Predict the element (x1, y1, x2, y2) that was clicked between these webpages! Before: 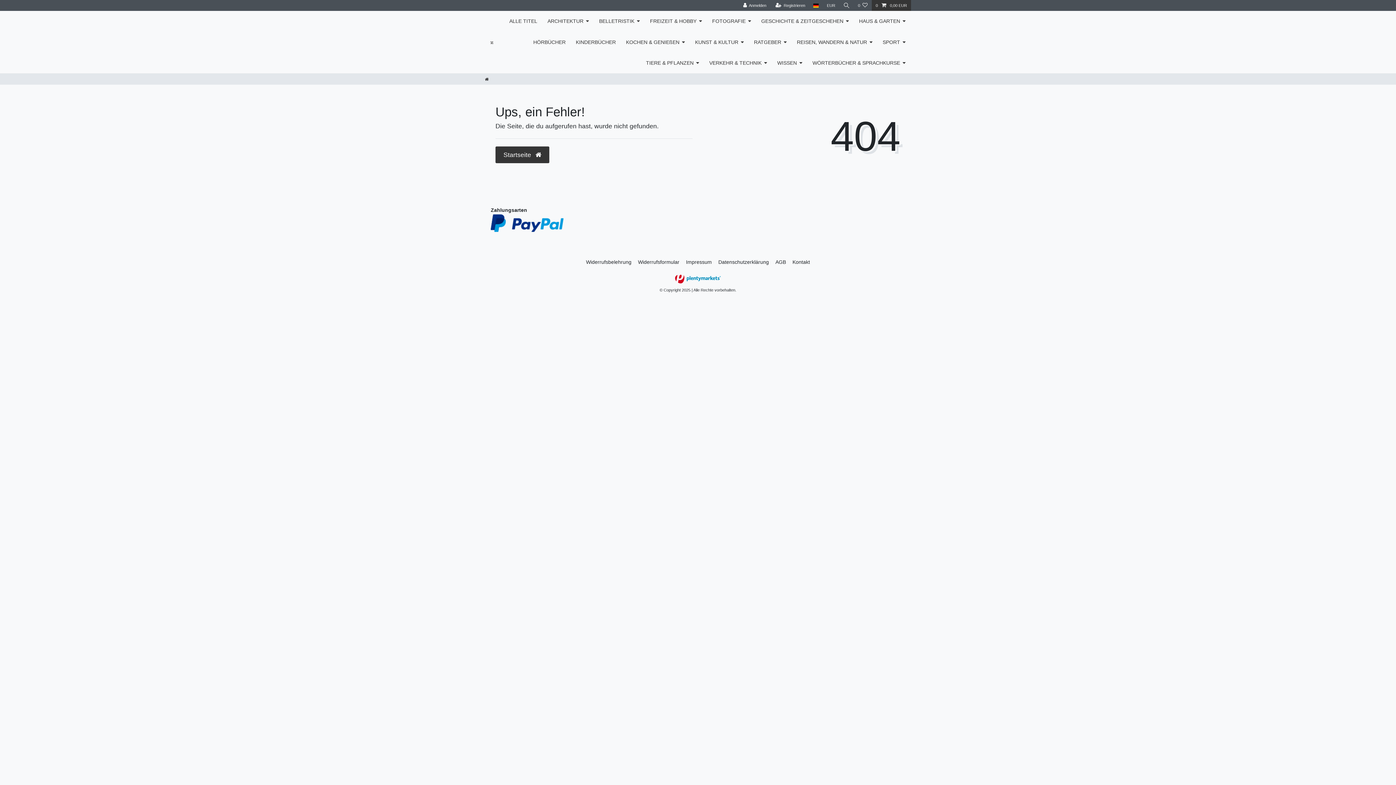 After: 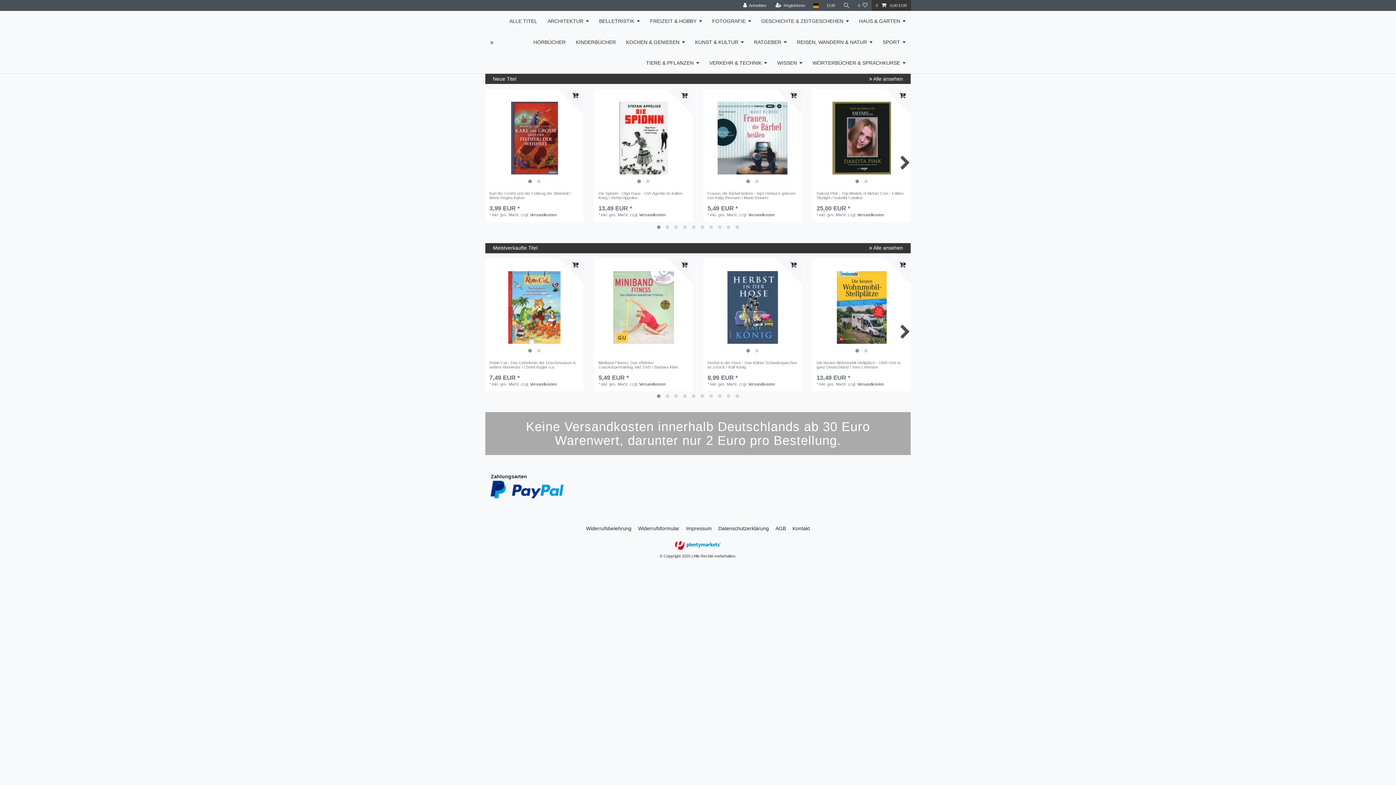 Action: bbox: (490, 34, 493, 49)